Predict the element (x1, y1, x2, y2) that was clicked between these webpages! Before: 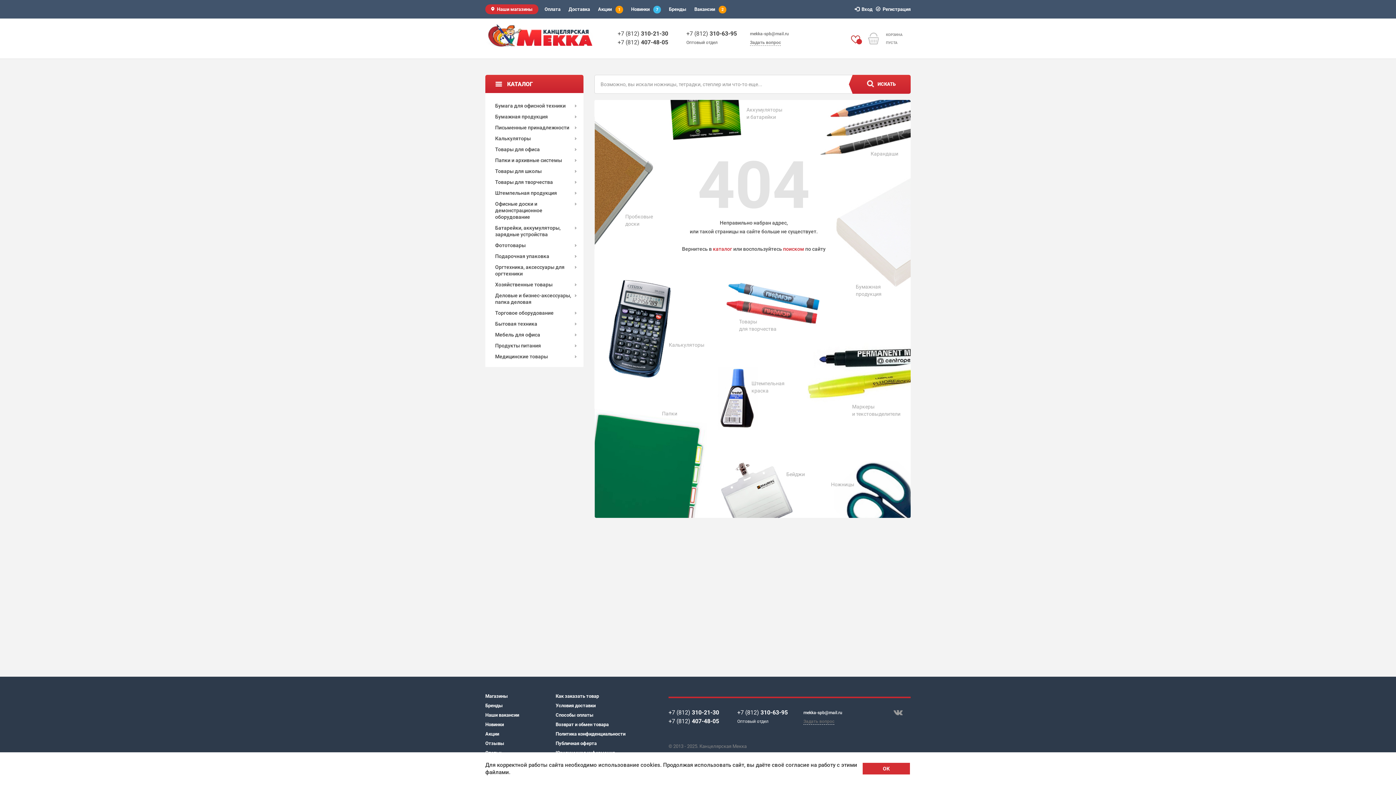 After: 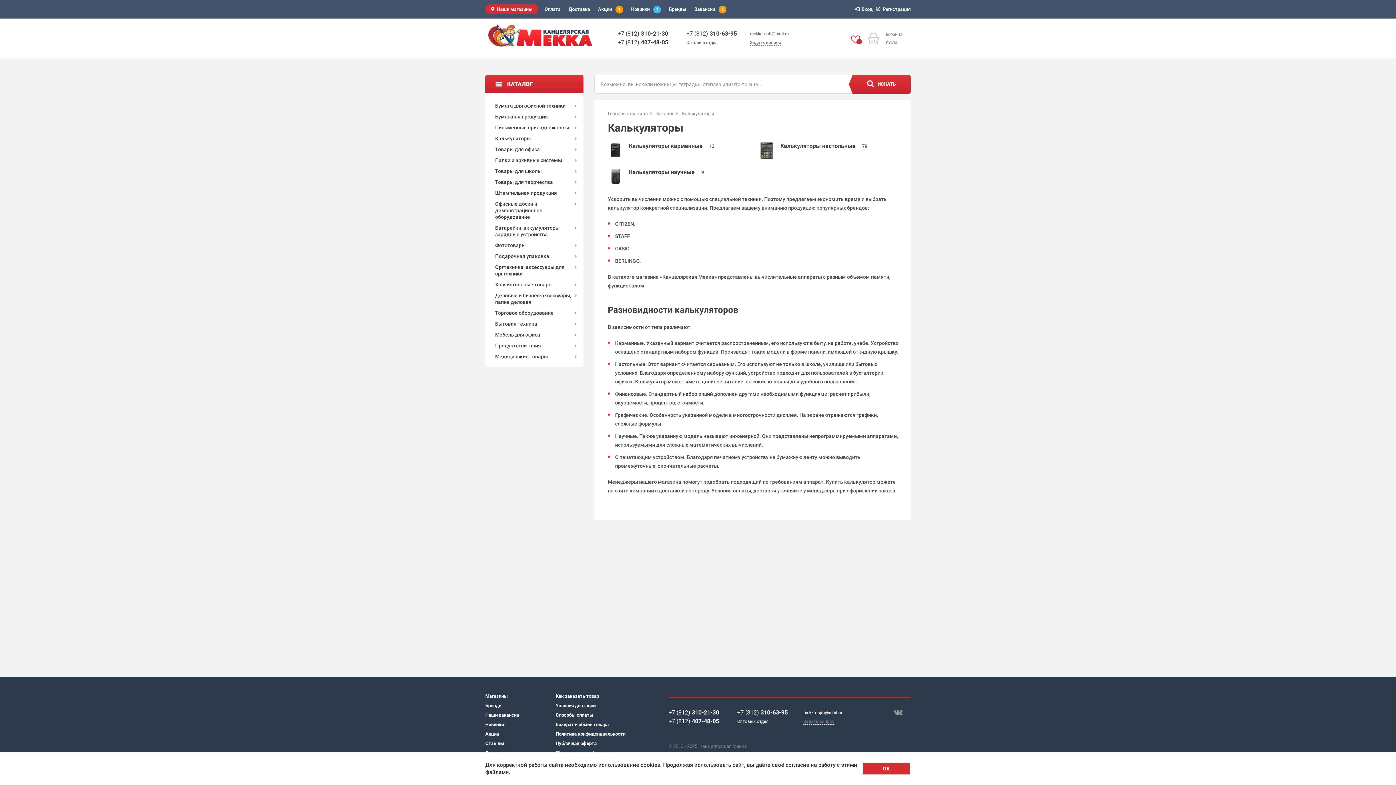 Action: label: Калькуляторы bbox: (669, 342, 704, 347)